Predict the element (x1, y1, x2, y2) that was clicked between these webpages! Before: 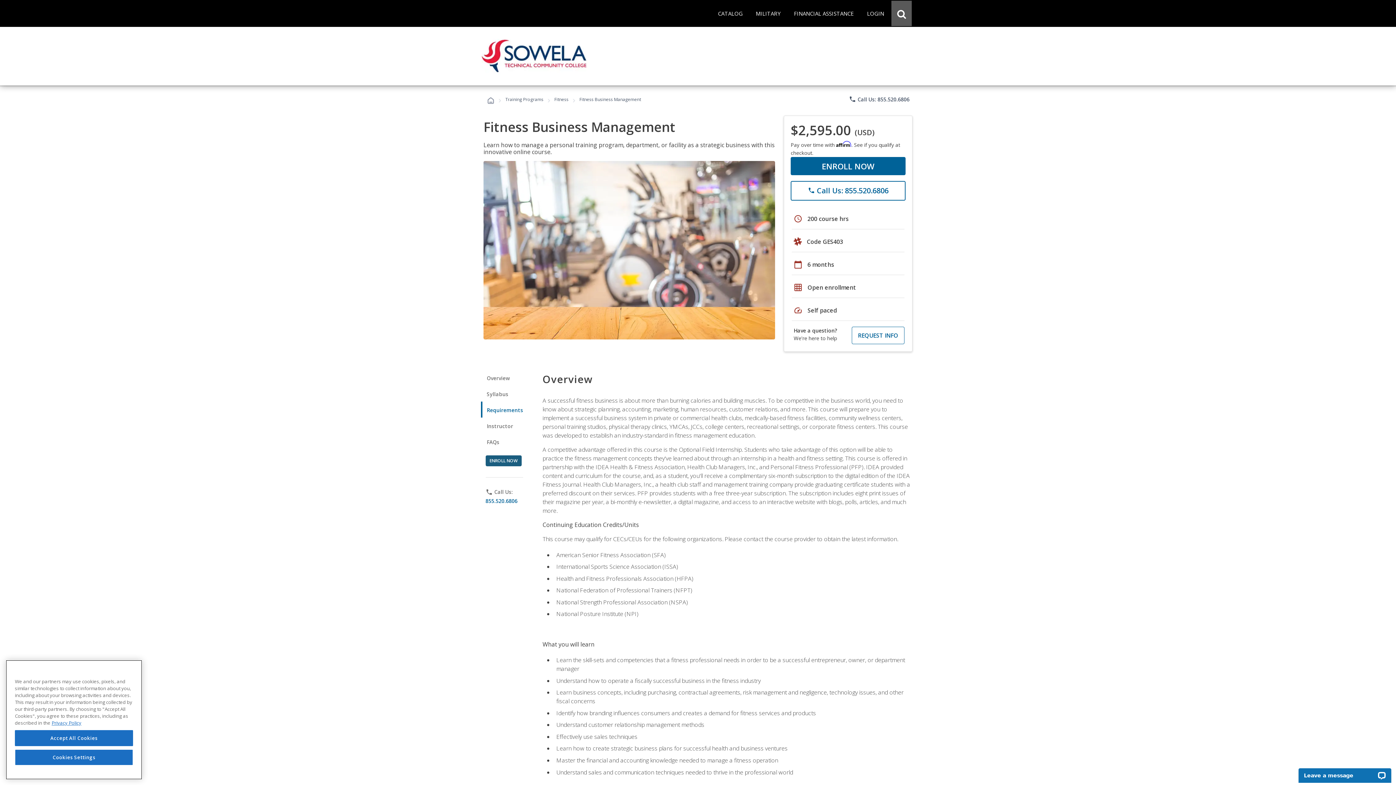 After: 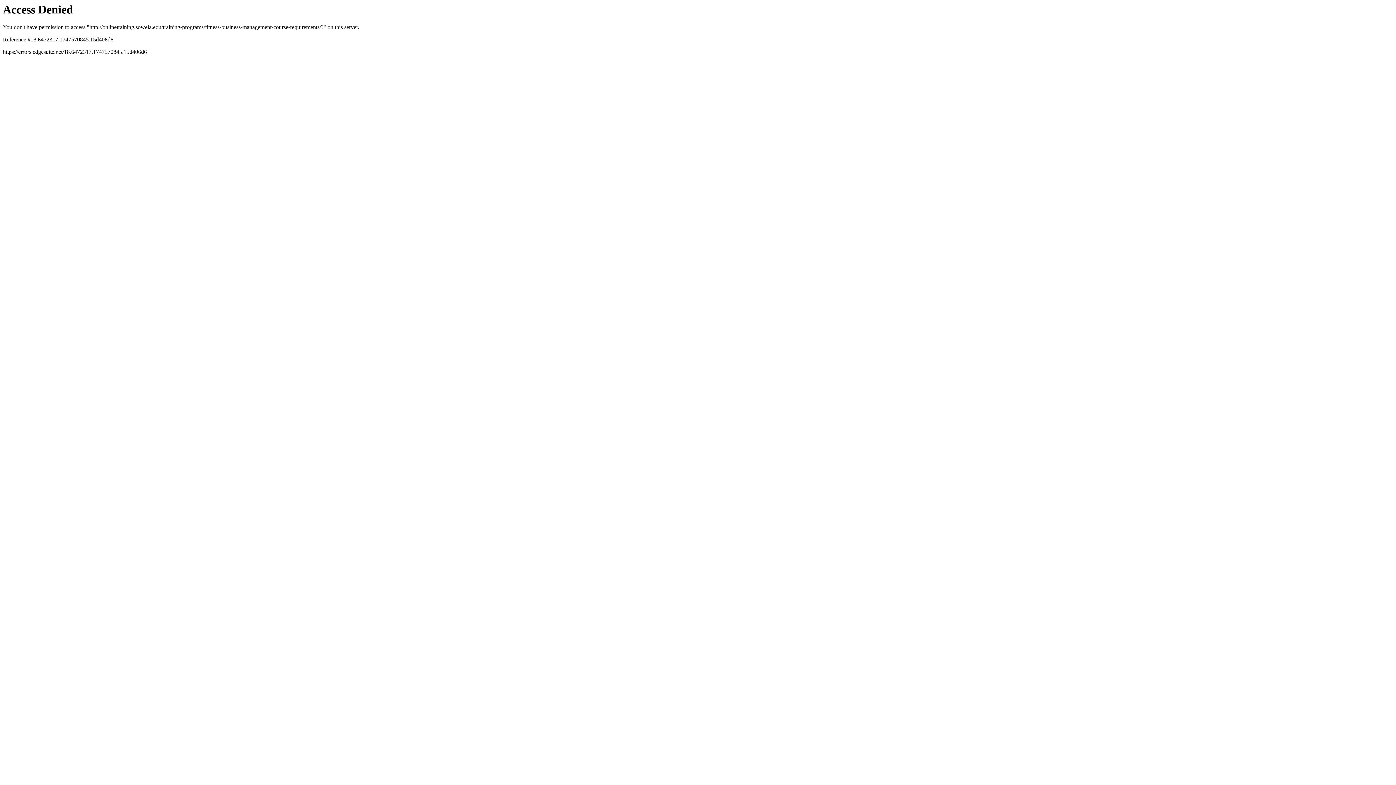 Action: bbox: (790, 157, 905, 175) label: ENROLL NOW